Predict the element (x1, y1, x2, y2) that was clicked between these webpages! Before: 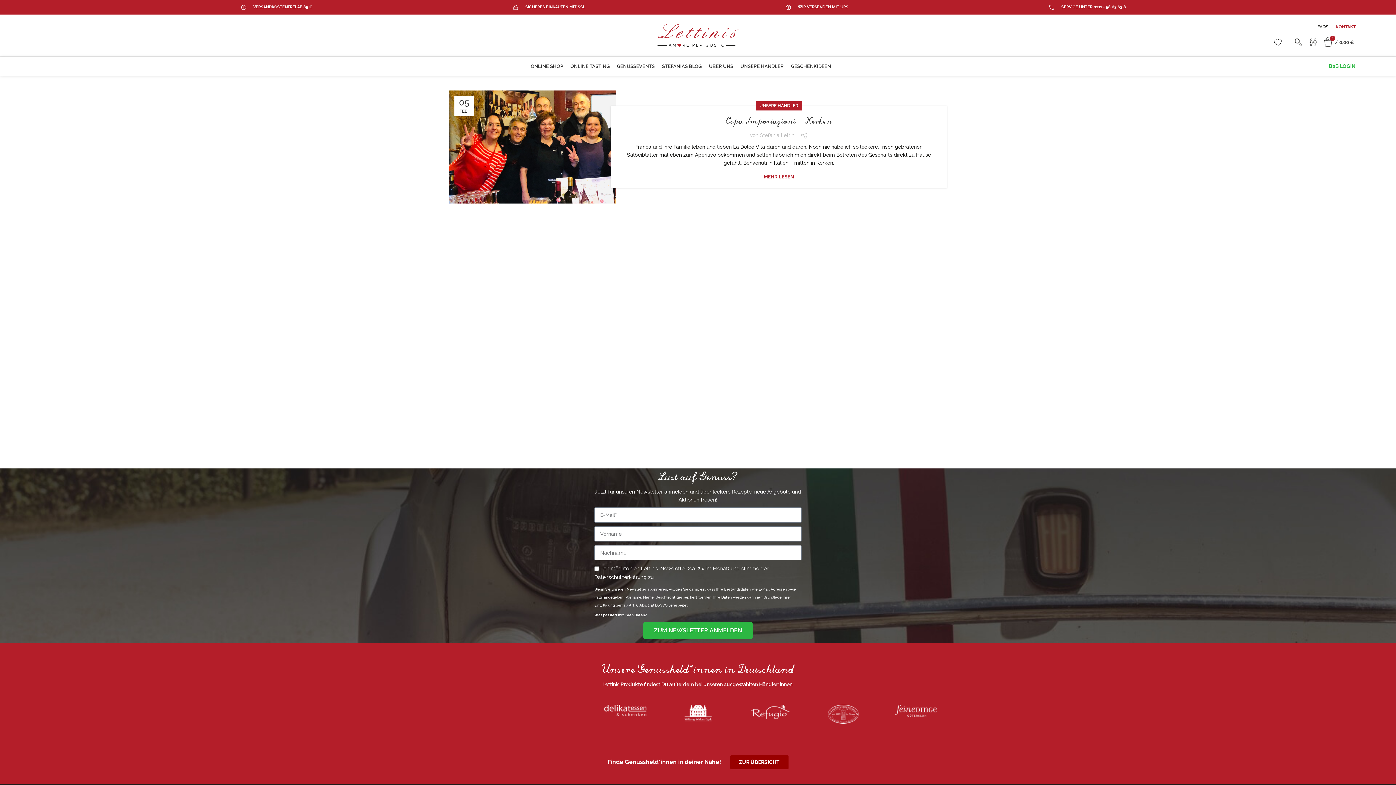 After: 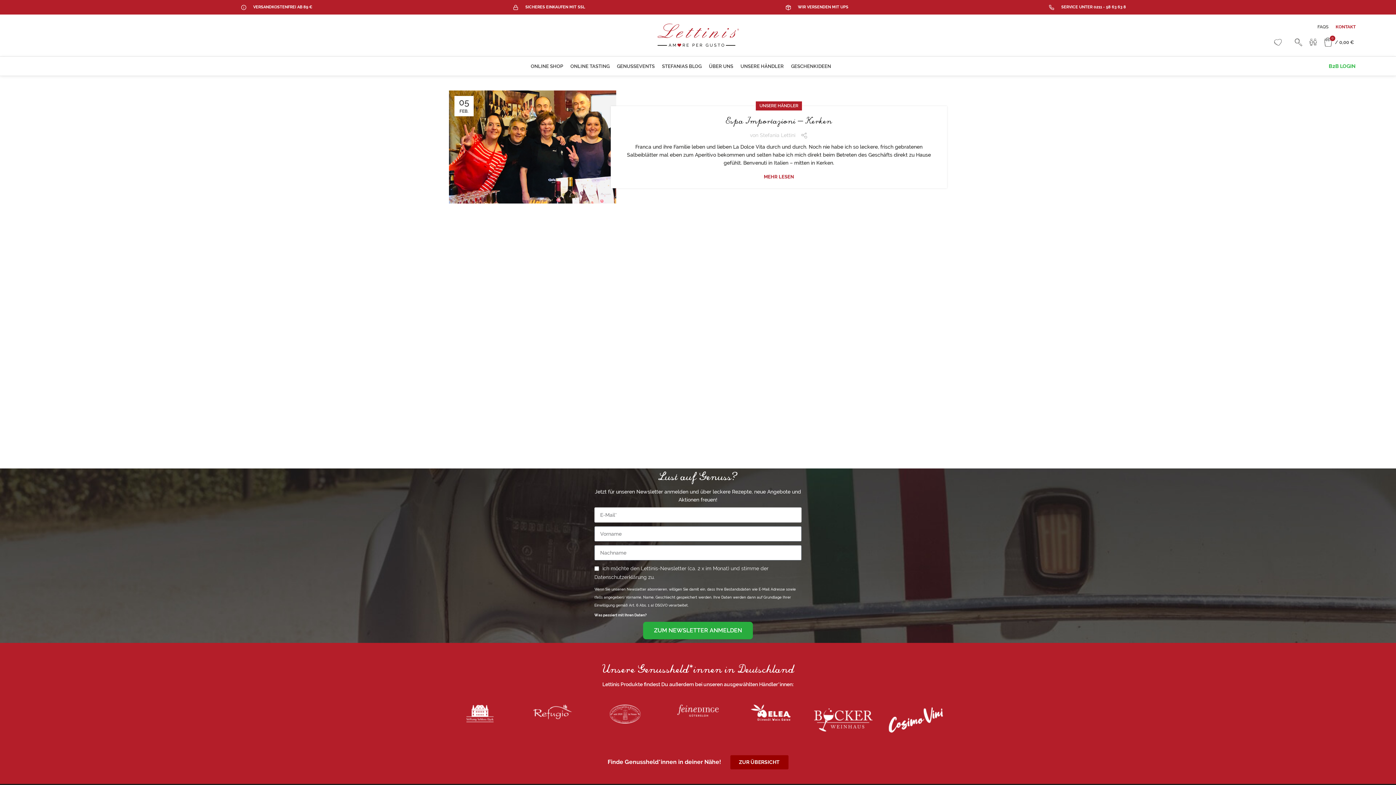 Action: bbox: (643, 622, 753, 639) label: ZUM NEWSLETTER ANMELDEN